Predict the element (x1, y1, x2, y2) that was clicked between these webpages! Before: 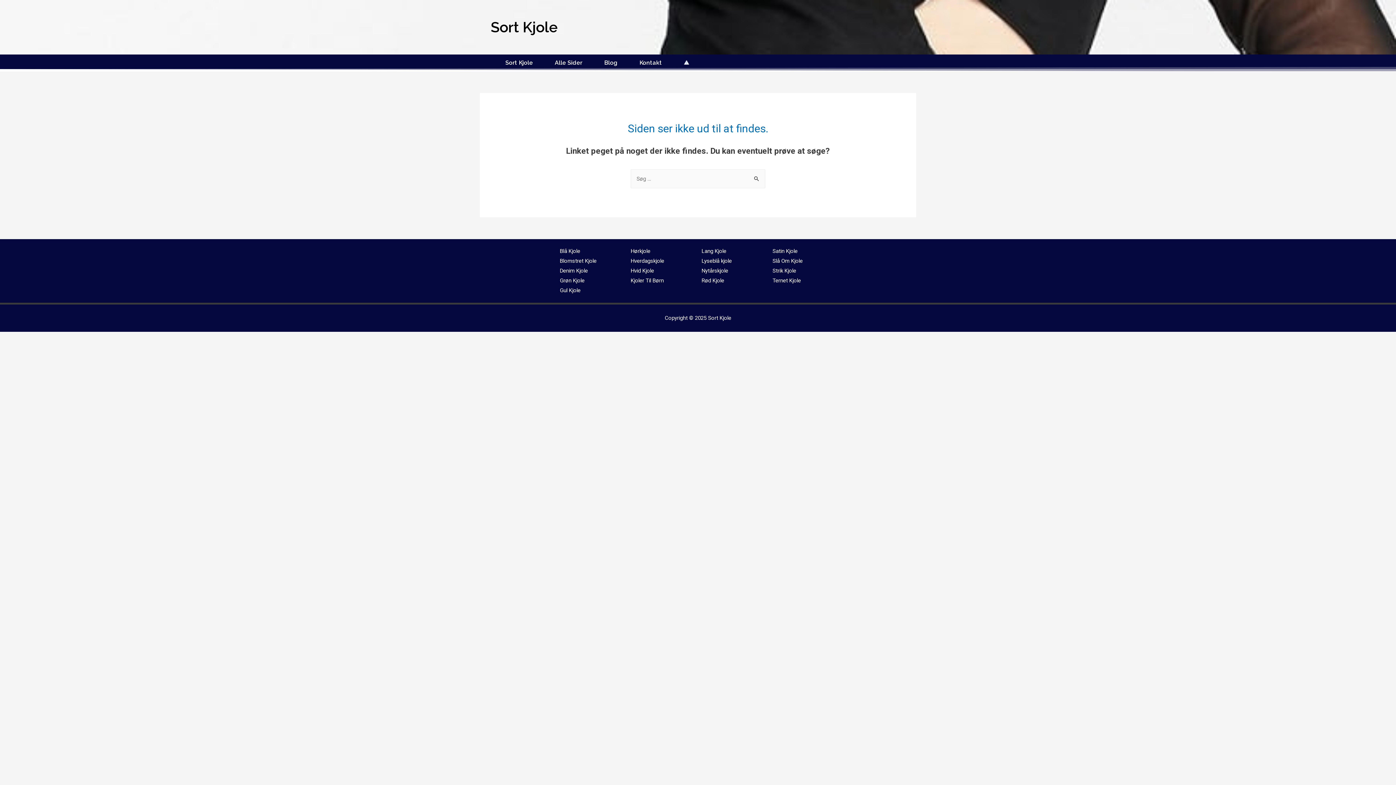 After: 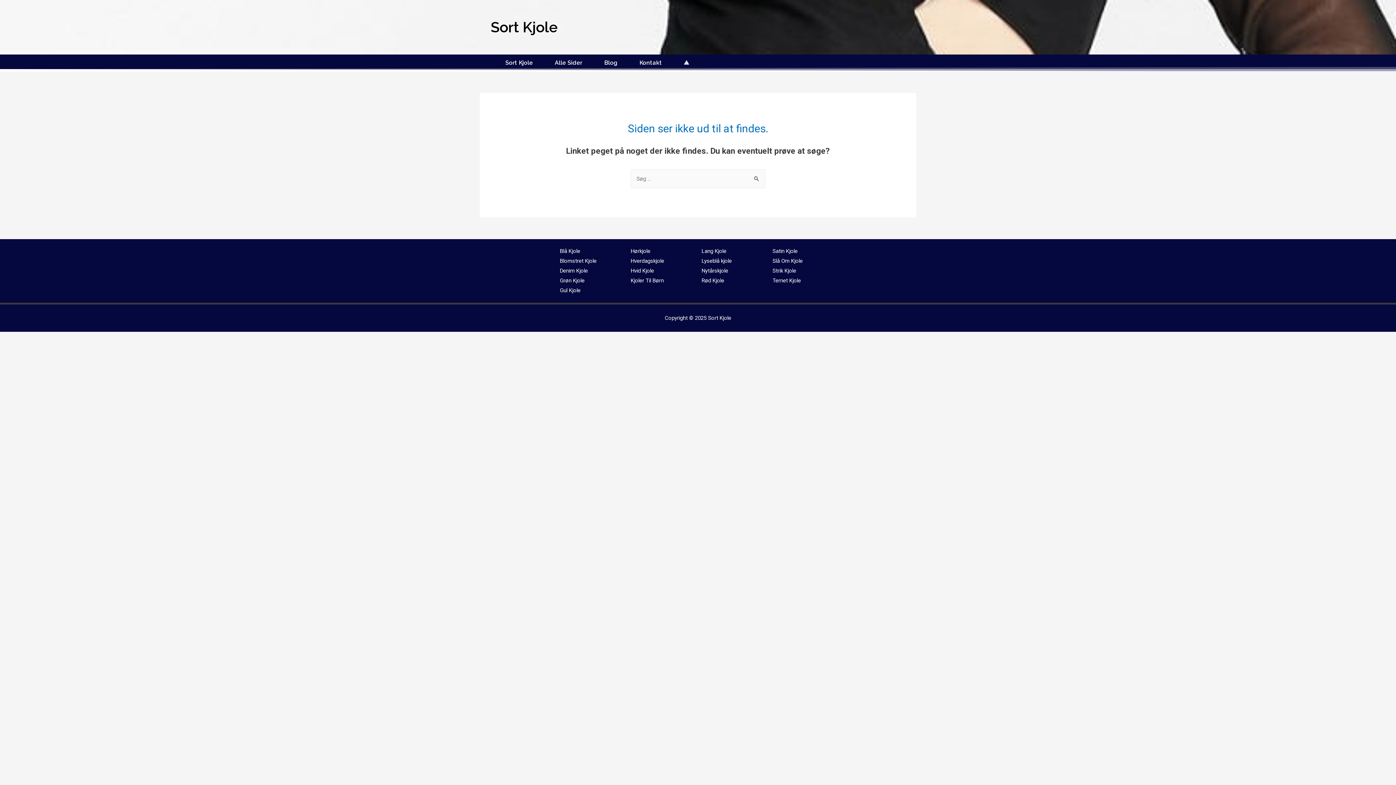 Action: label: Blå Kjole bbox: (560, 247, 580, 254)